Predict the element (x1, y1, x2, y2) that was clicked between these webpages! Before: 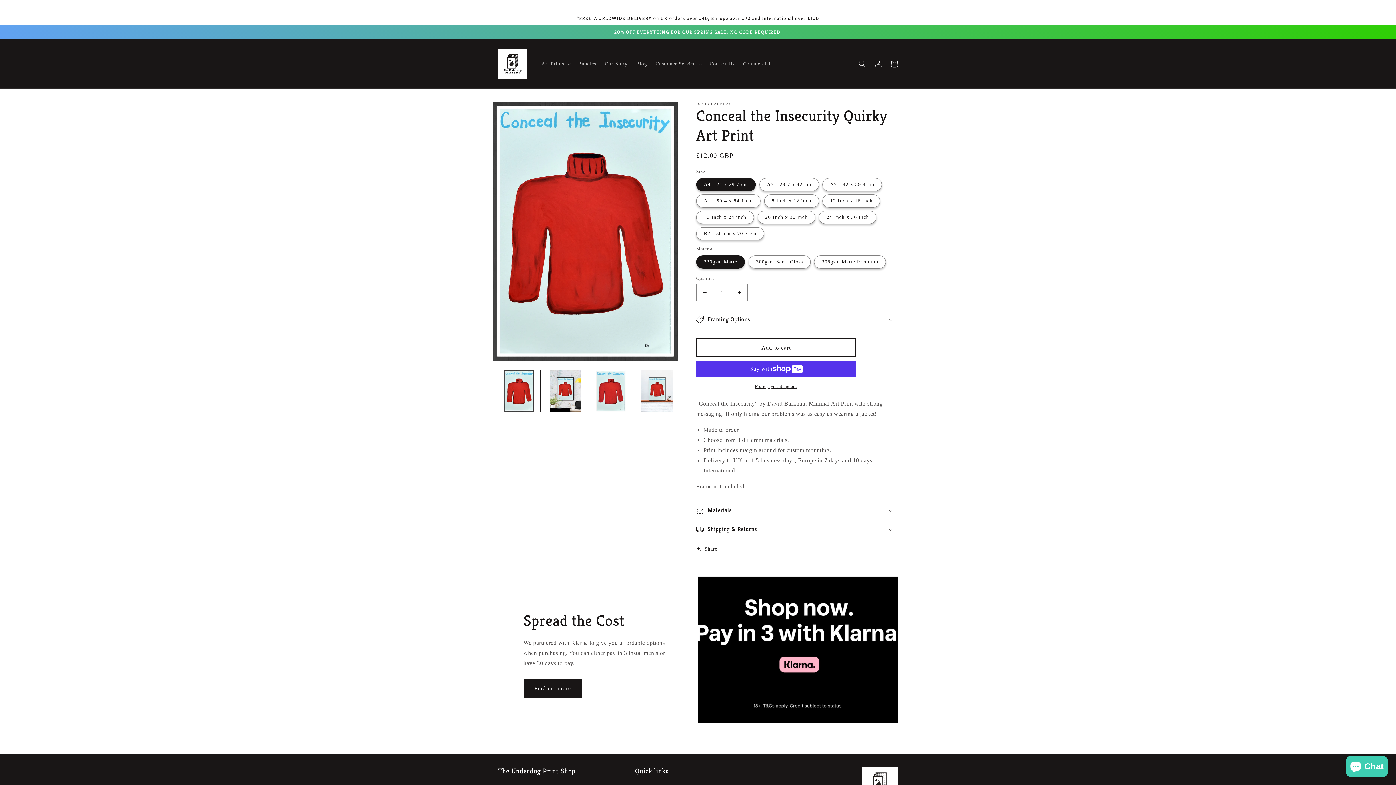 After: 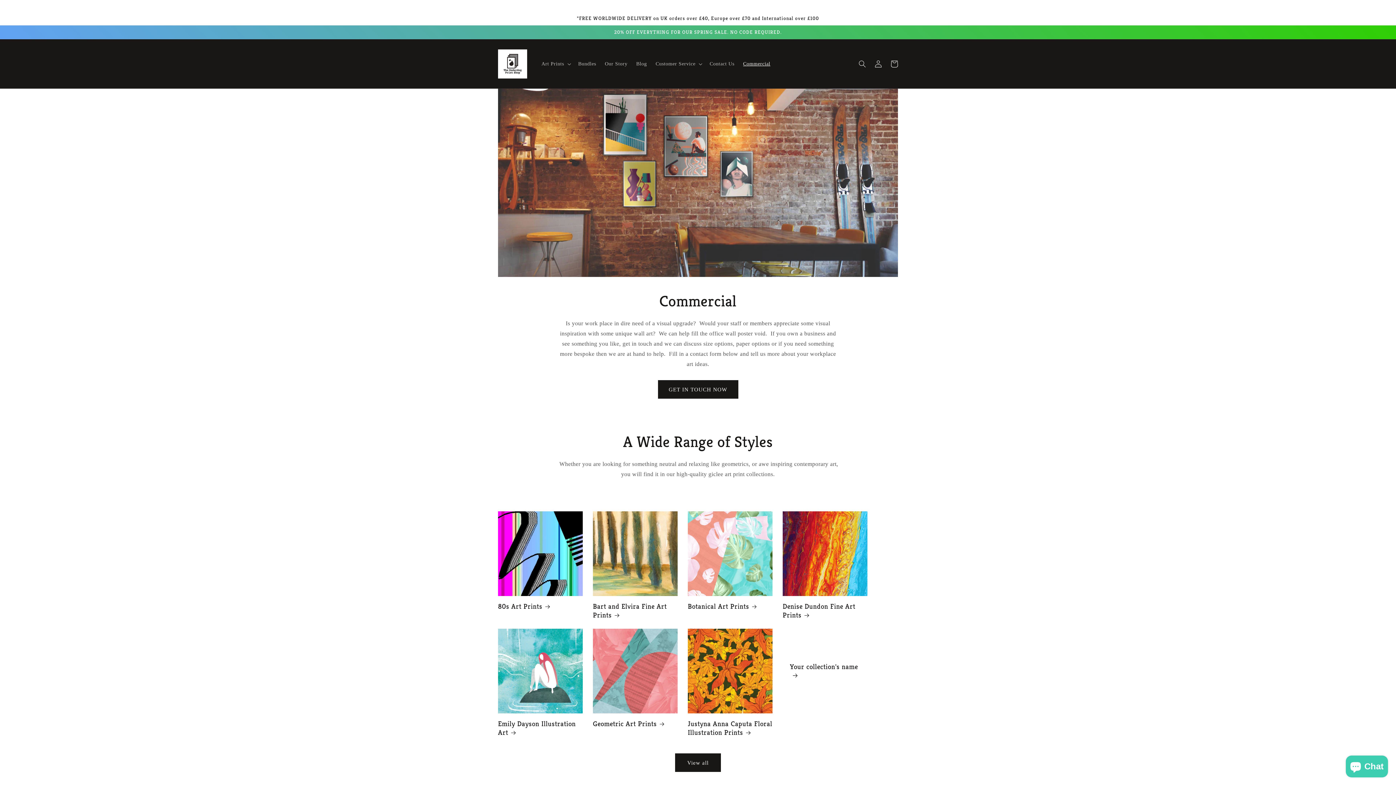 Action: label: Commercial bbox: (738, 56, 774, 71)